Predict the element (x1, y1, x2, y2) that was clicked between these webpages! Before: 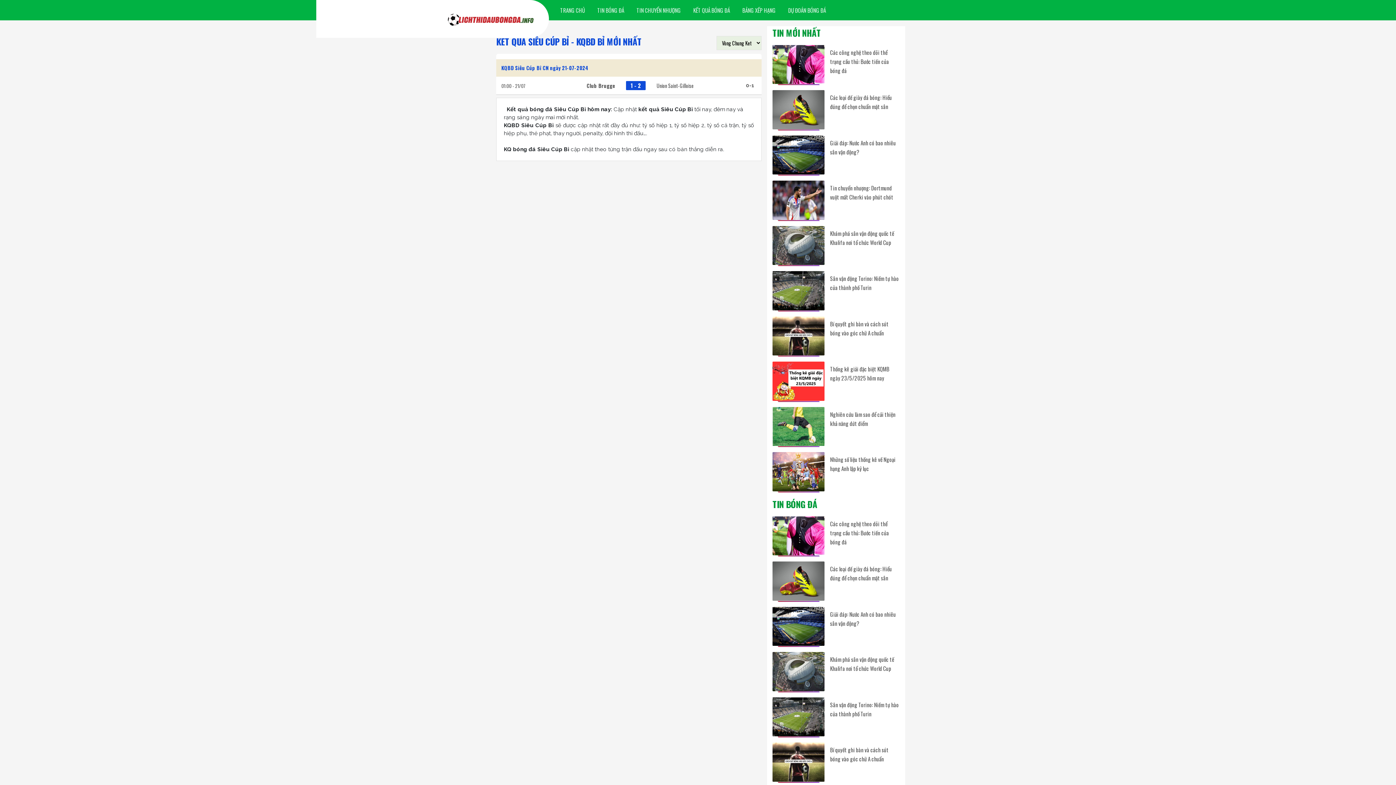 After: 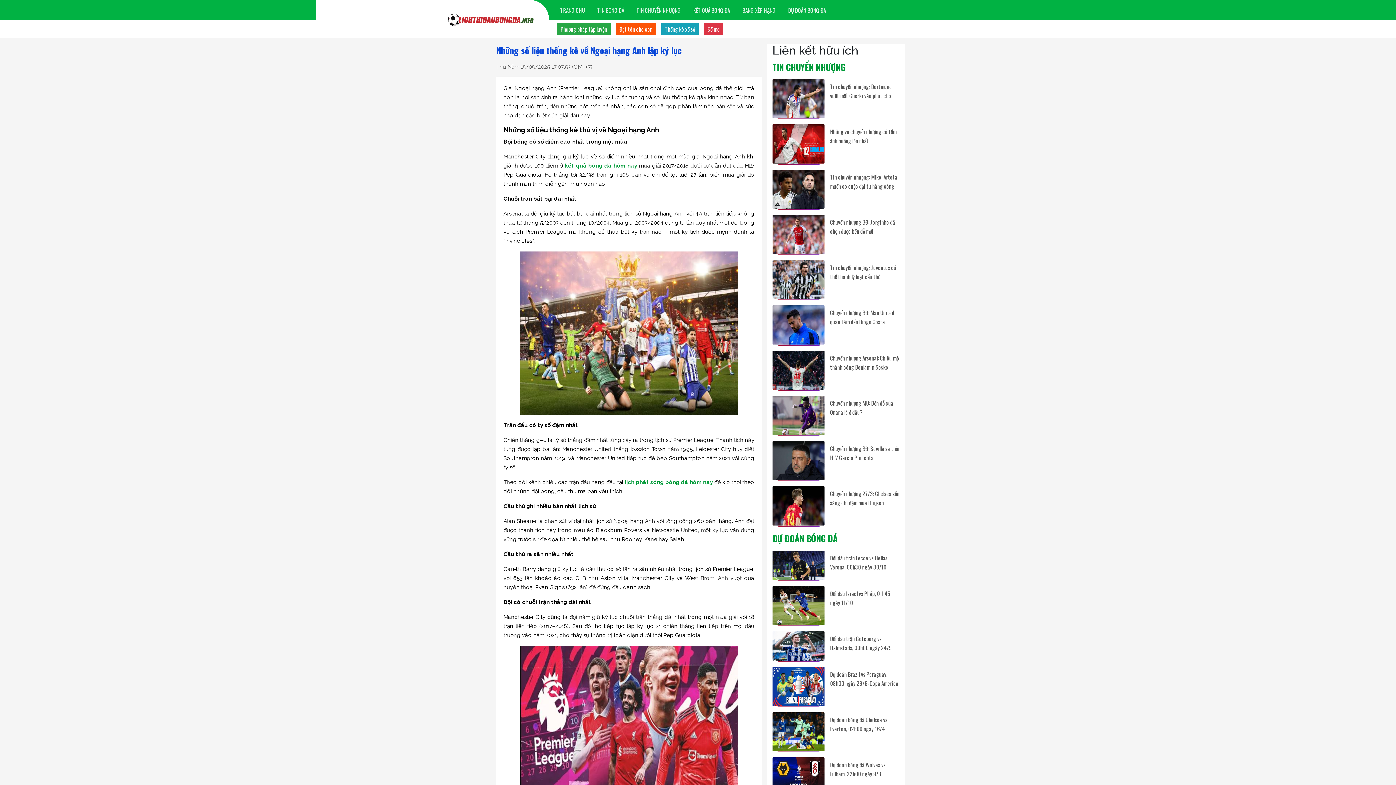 Action: label: Những số liệu thống kê về Ngoại hạng Anh lập kỷ lục bbox: (830, 455, 899, 473)